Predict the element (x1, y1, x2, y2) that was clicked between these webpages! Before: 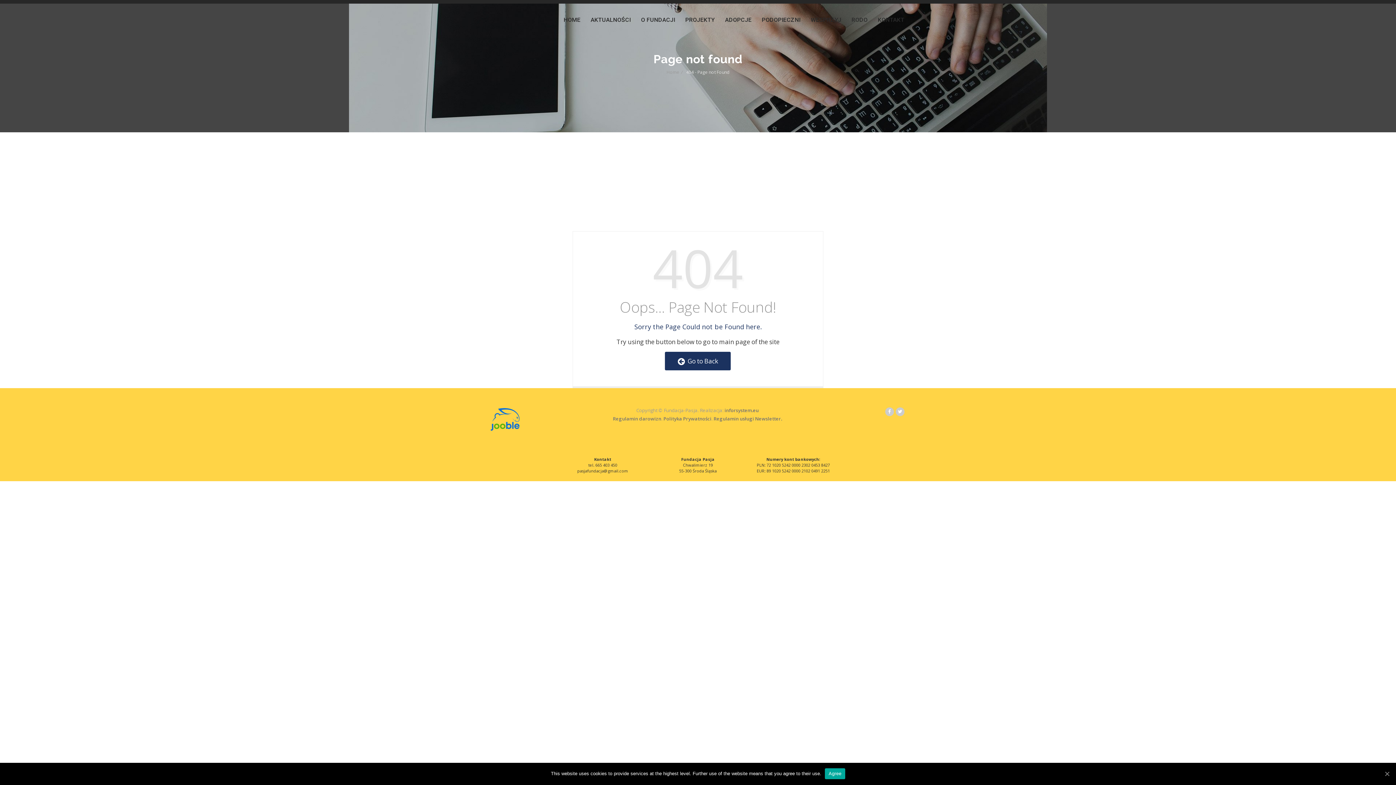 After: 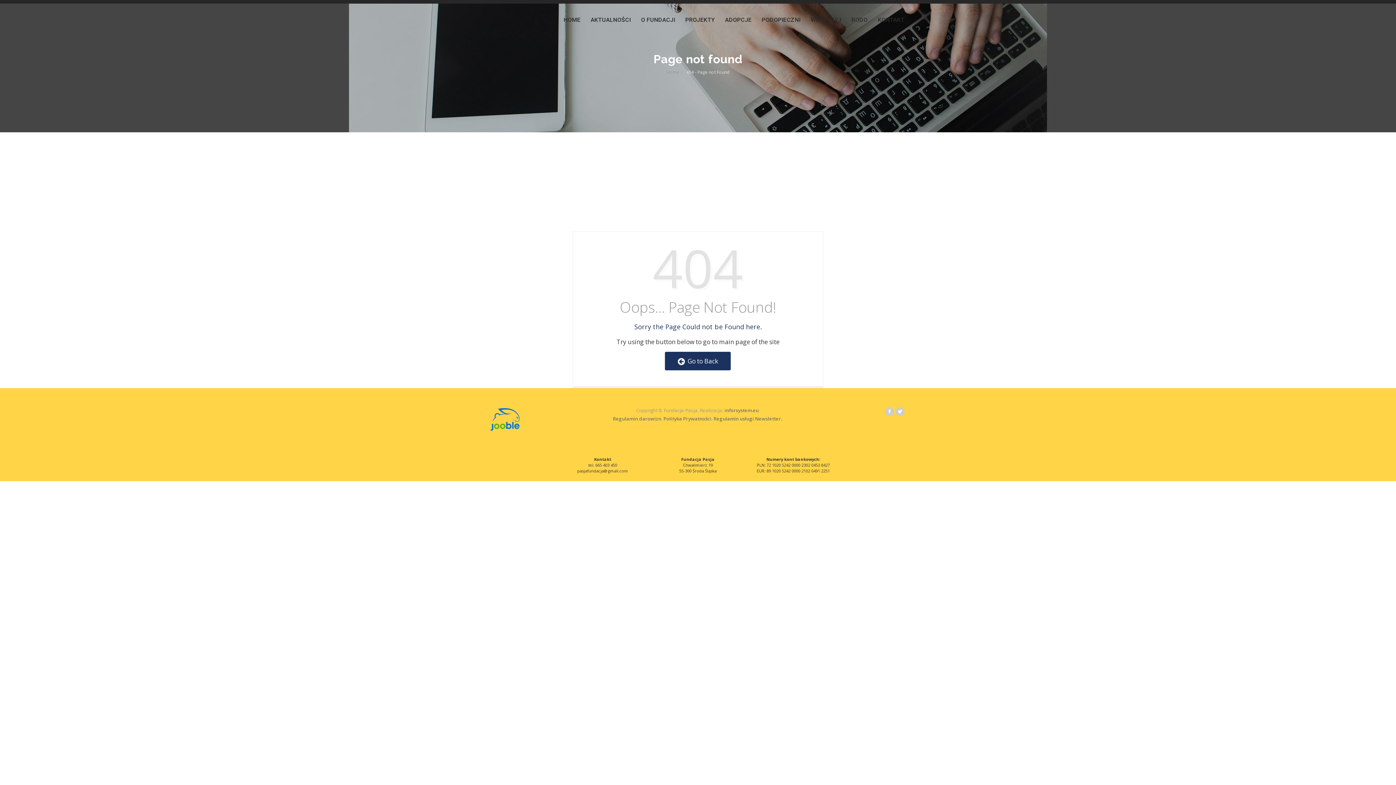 Action: label: Agree bbox: (825, 768, 845, 779)